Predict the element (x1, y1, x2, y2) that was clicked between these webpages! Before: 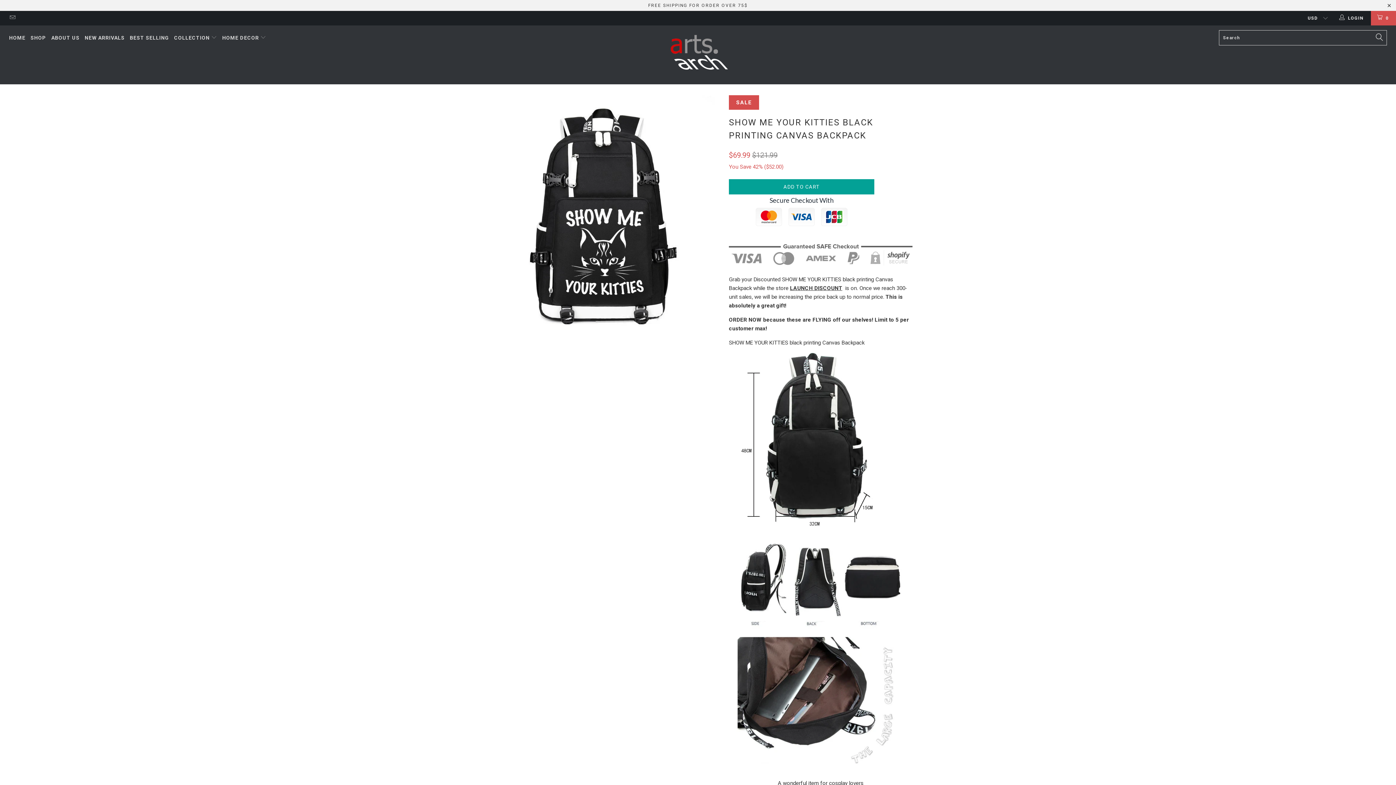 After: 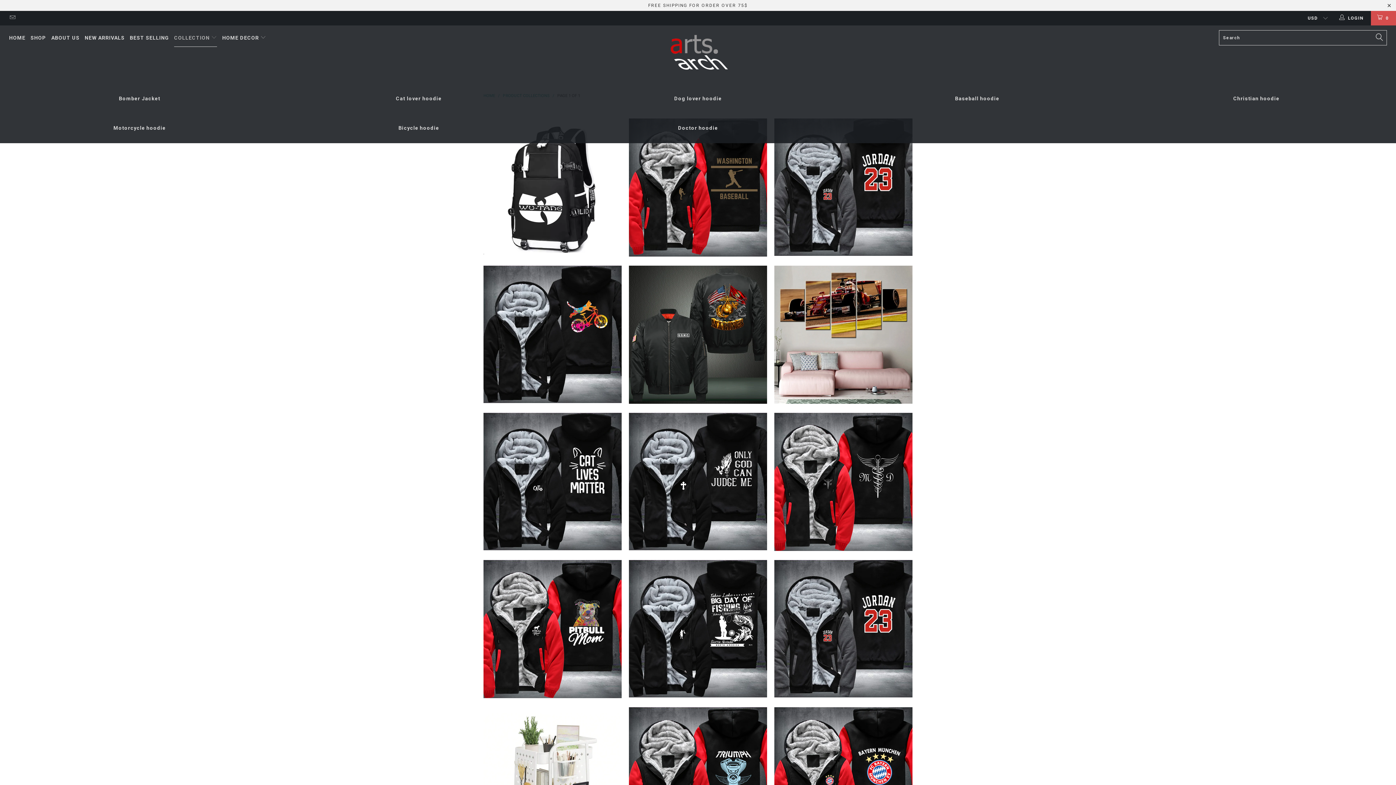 Action: bbox: (174, 29, 217, 46) label: COLLECTION 